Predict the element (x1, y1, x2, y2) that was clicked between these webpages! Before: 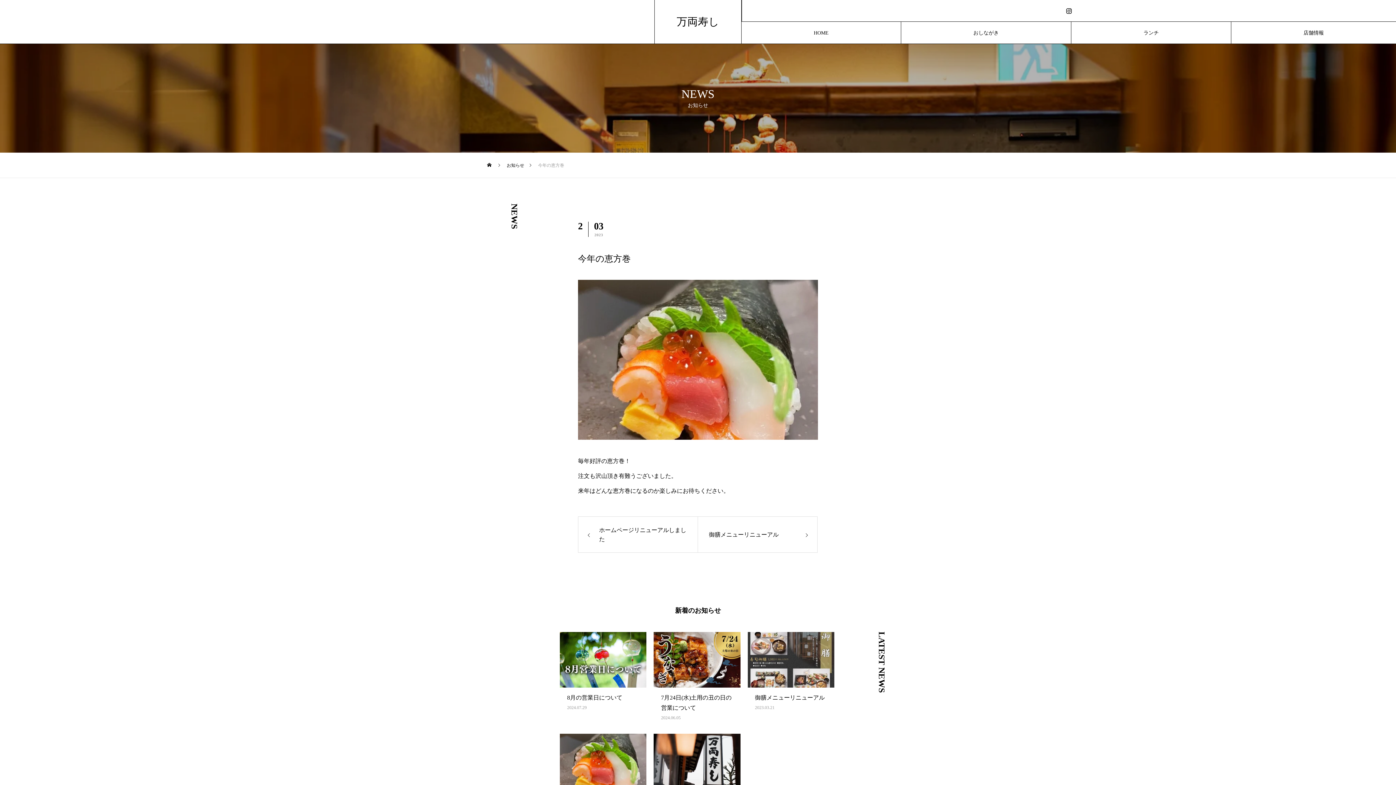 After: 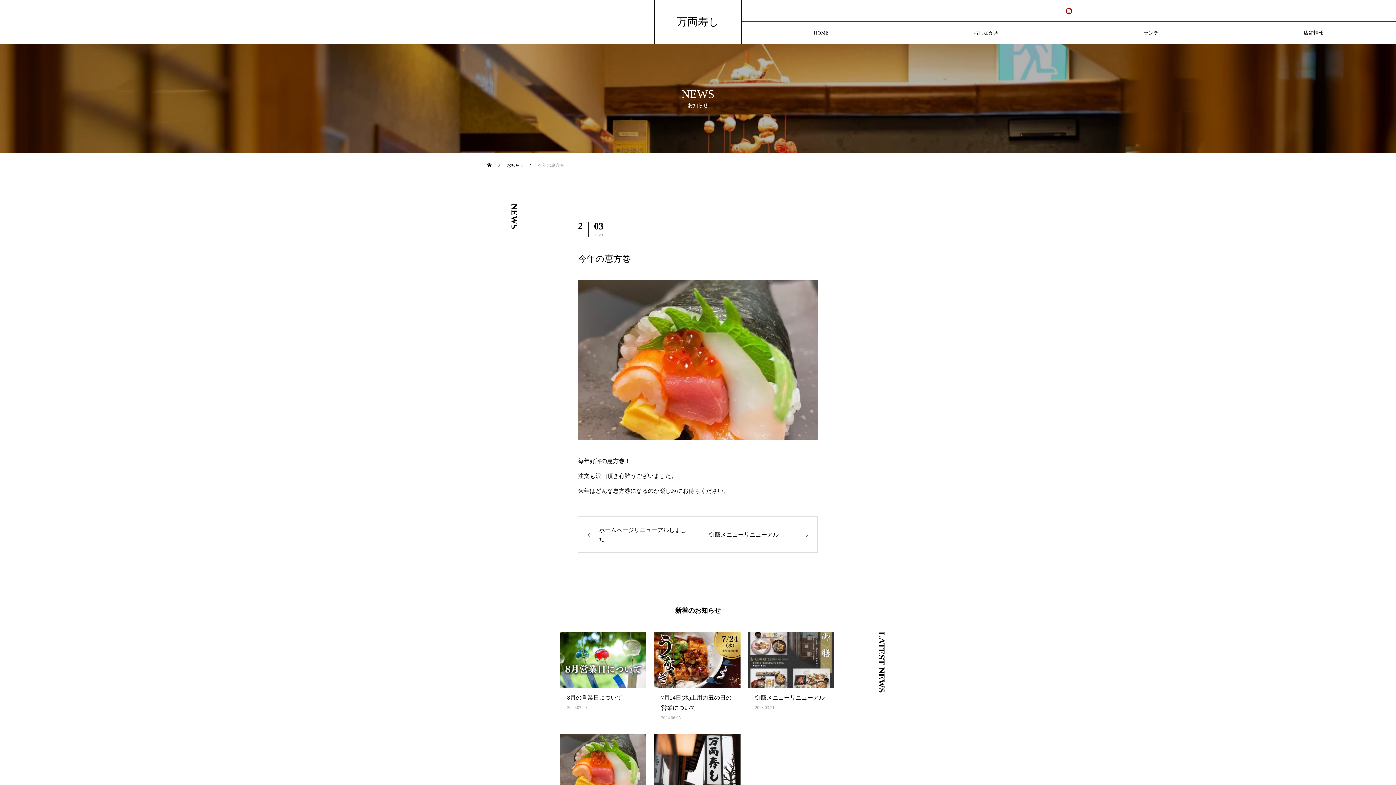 Action: bbox: (1063, 0, 1074, 21)